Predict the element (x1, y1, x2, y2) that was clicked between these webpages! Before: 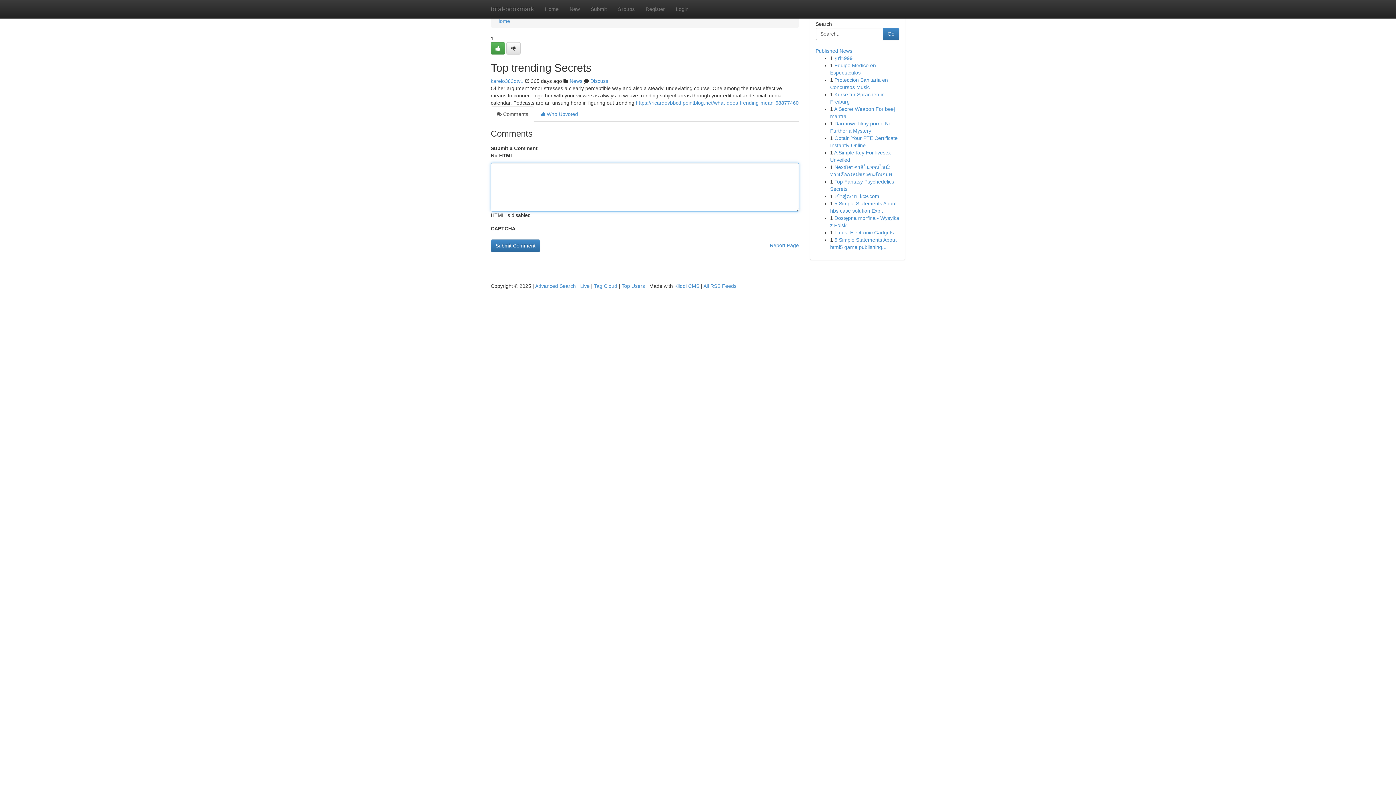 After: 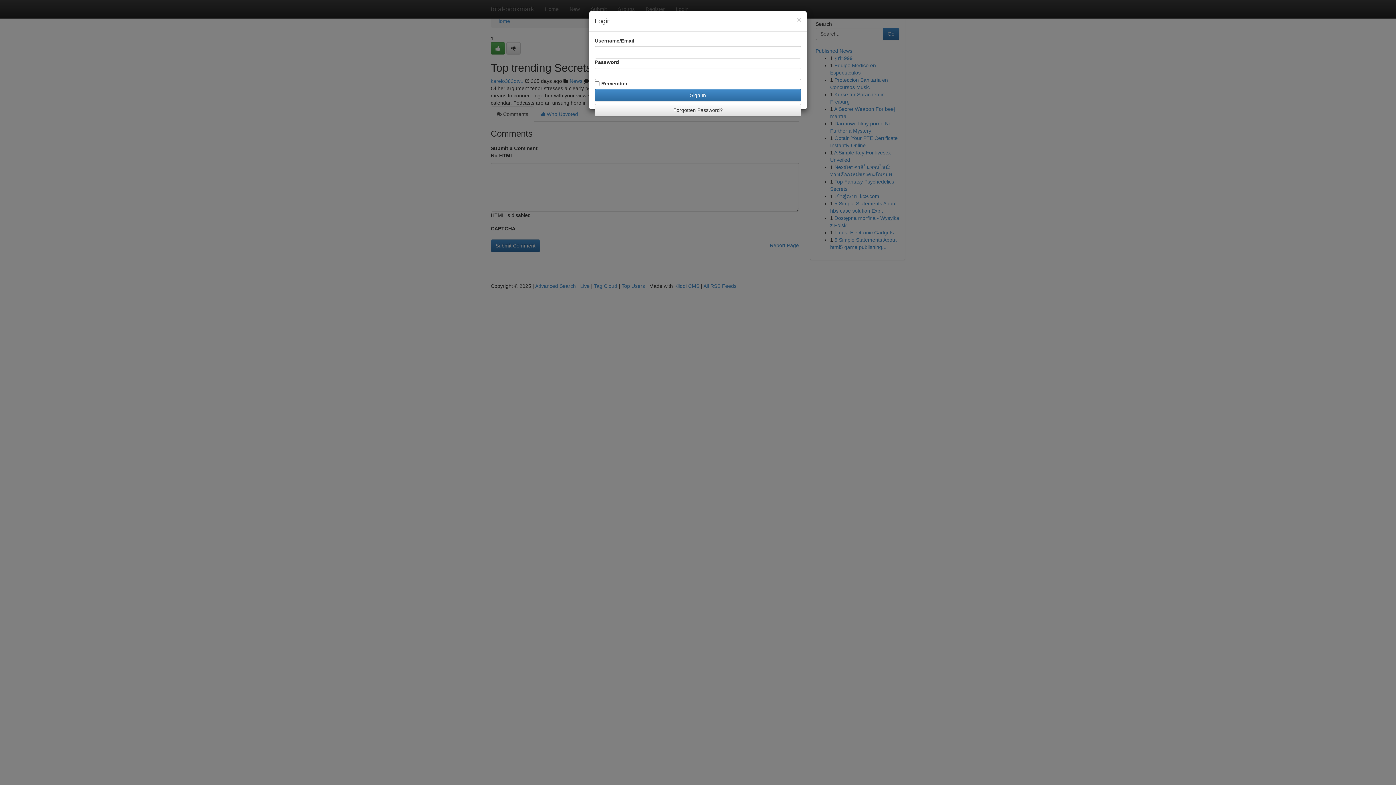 Action: label: Login bbox: (670, 0, 694, 18)